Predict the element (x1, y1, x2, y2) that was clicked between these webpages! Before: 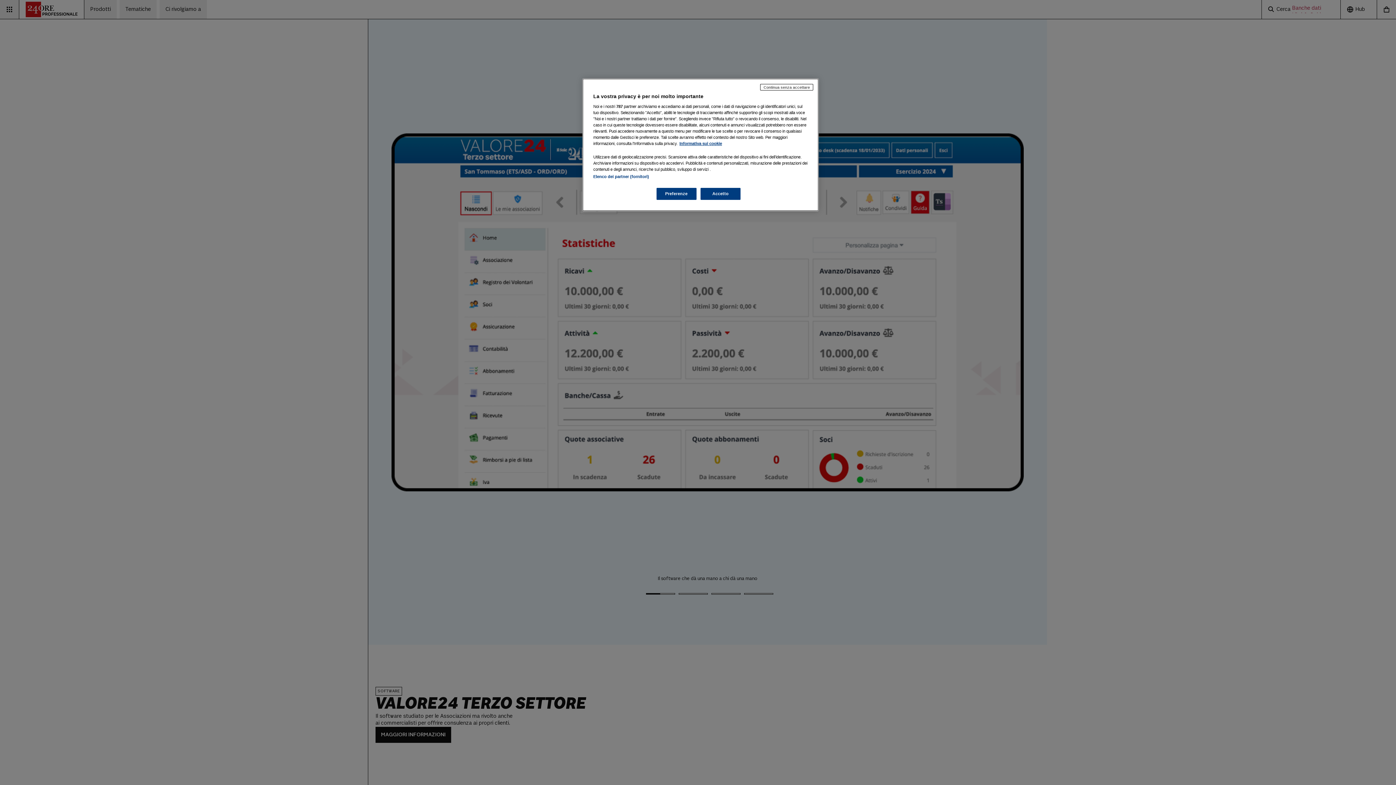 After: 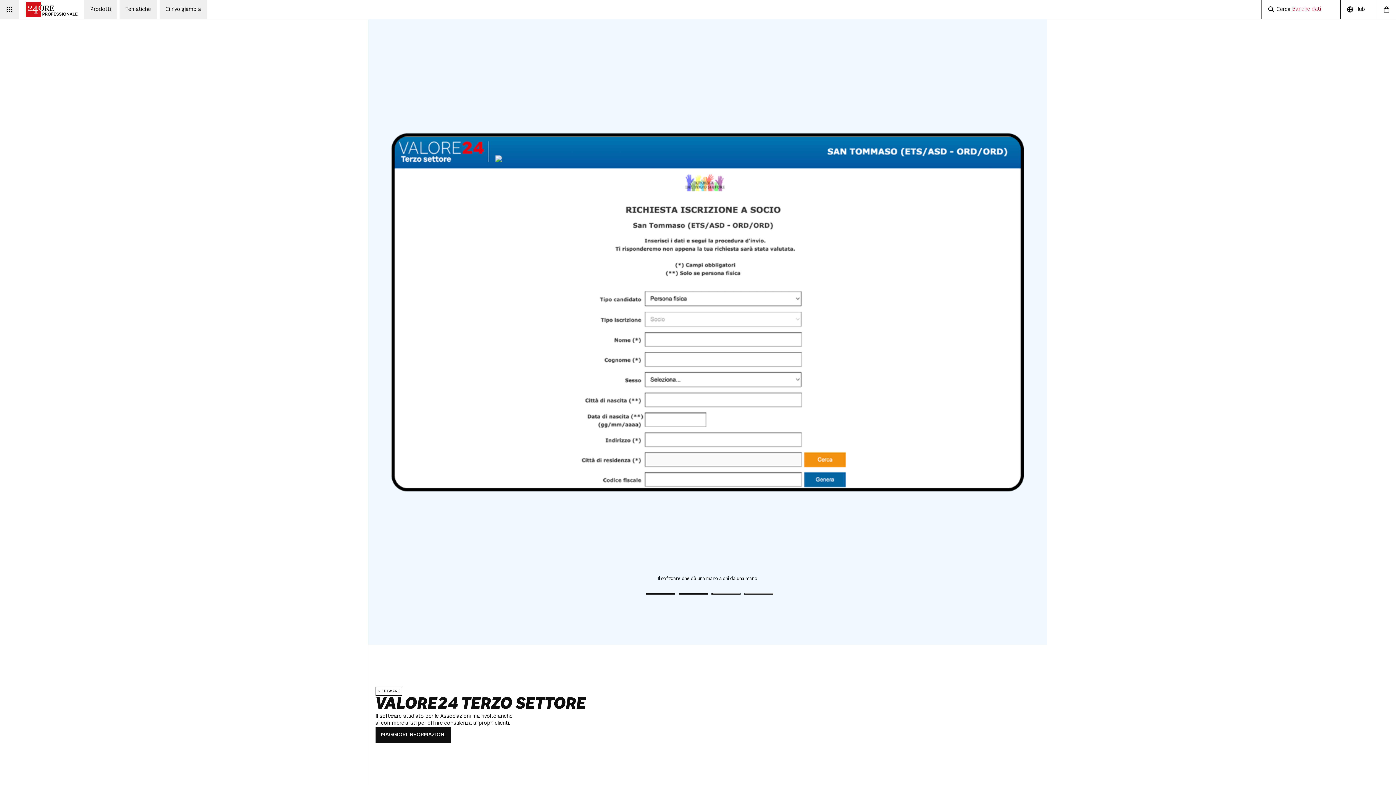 Action: bbox: (760, 84, 813, 90) label: Continua senza accettare